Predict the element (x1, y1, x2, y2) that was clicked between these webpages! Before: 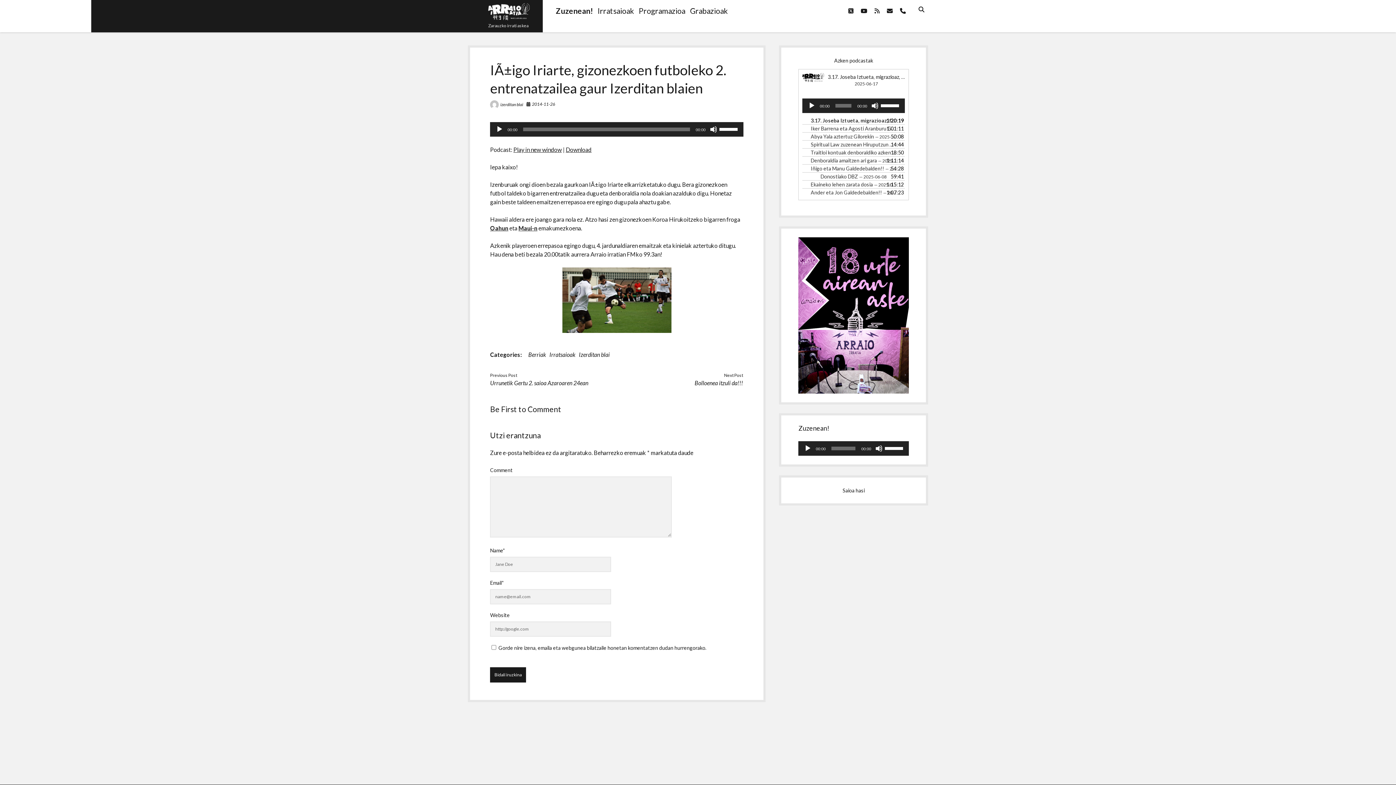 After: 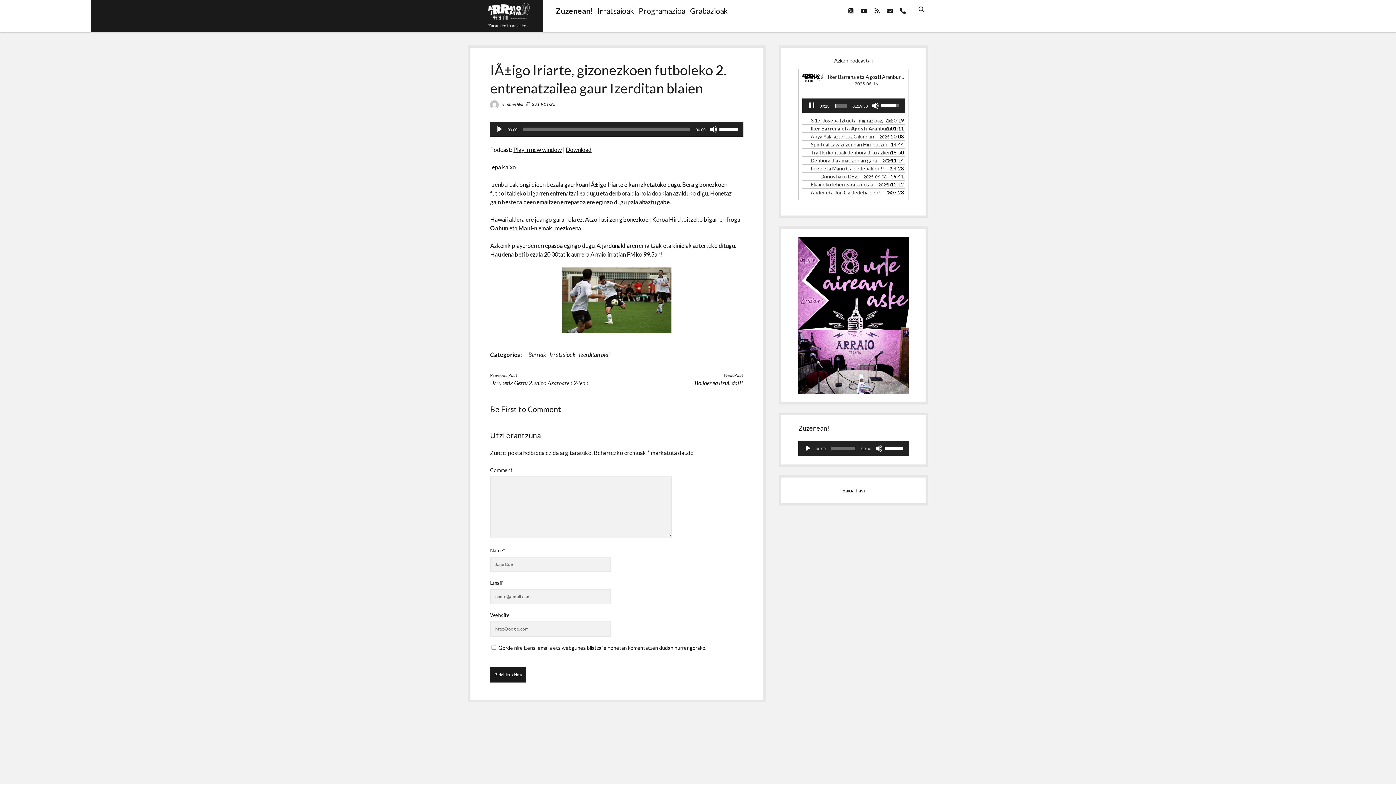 Action: label: Iker Barrena eta Agosti Aranburu Galdedebalden — 2025-06-16 bbox: (810, 124, 896, 132)